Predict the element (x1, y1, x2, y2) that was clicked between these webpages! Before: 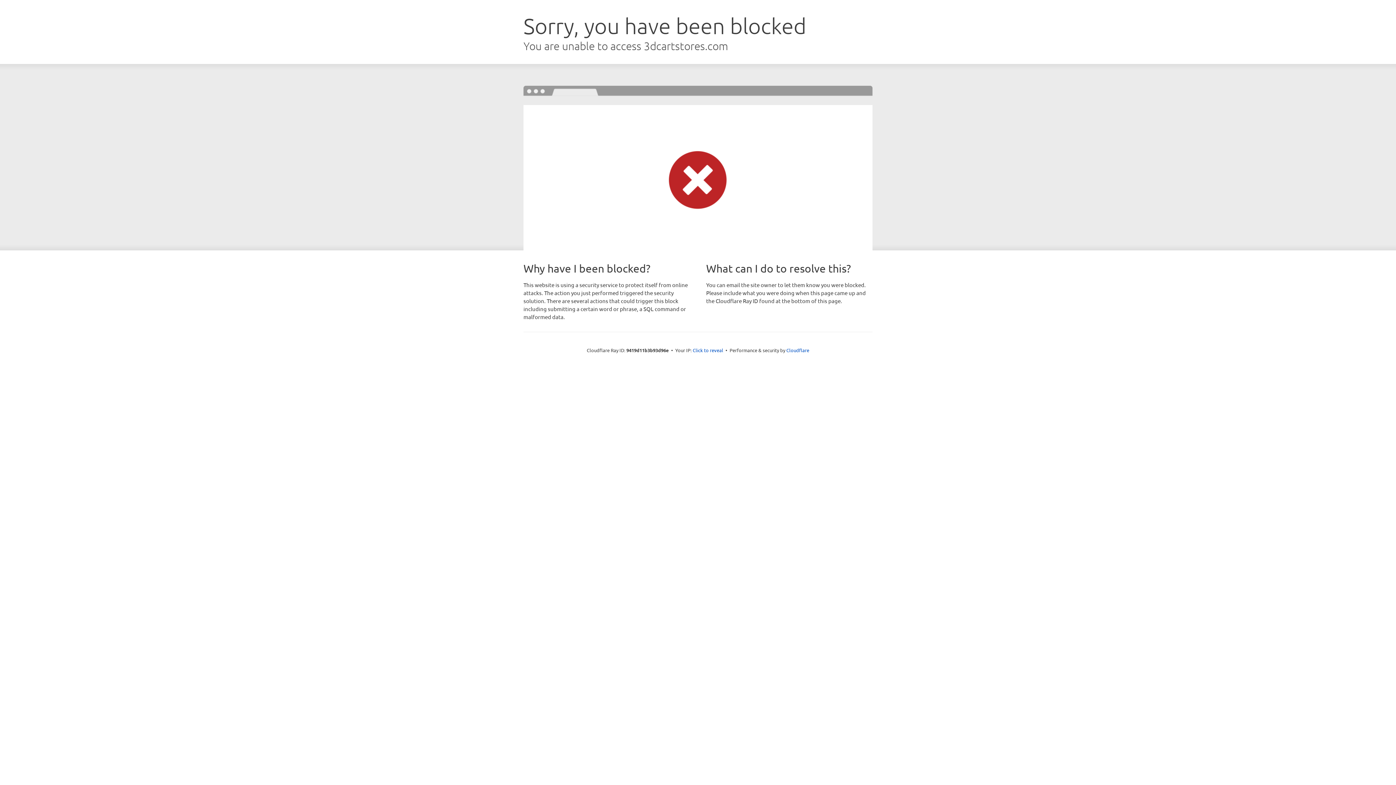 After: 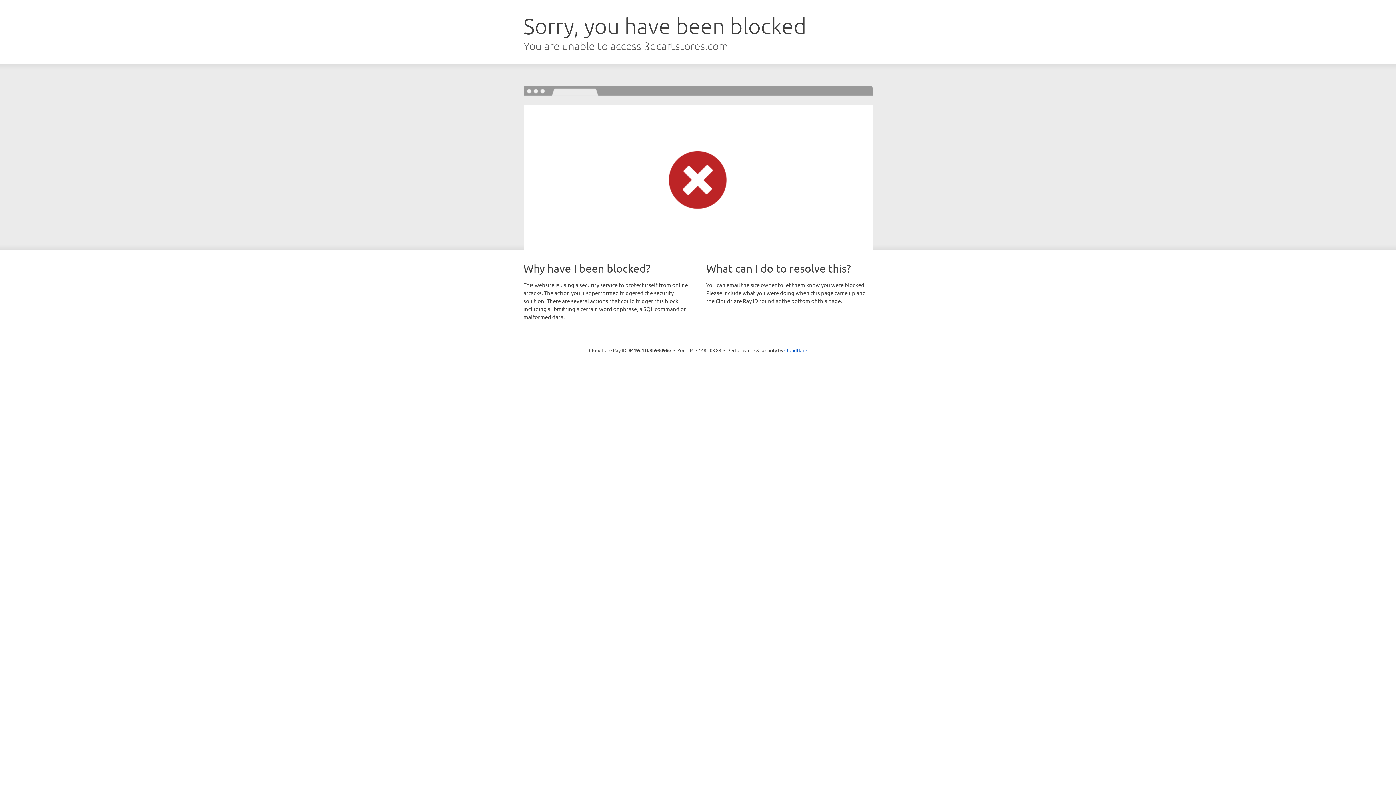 Action: label: Click to reveal bbox: (692, 346, 723, 353)